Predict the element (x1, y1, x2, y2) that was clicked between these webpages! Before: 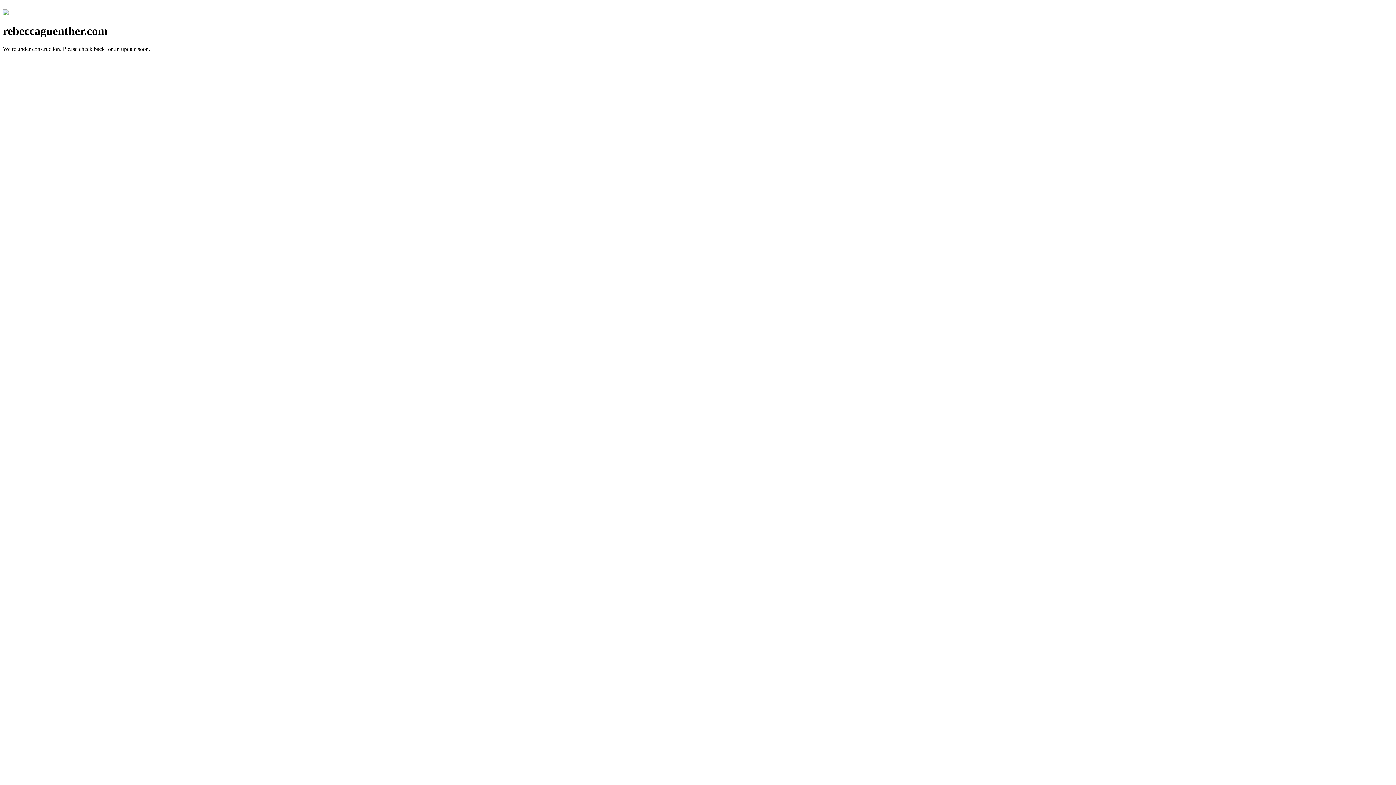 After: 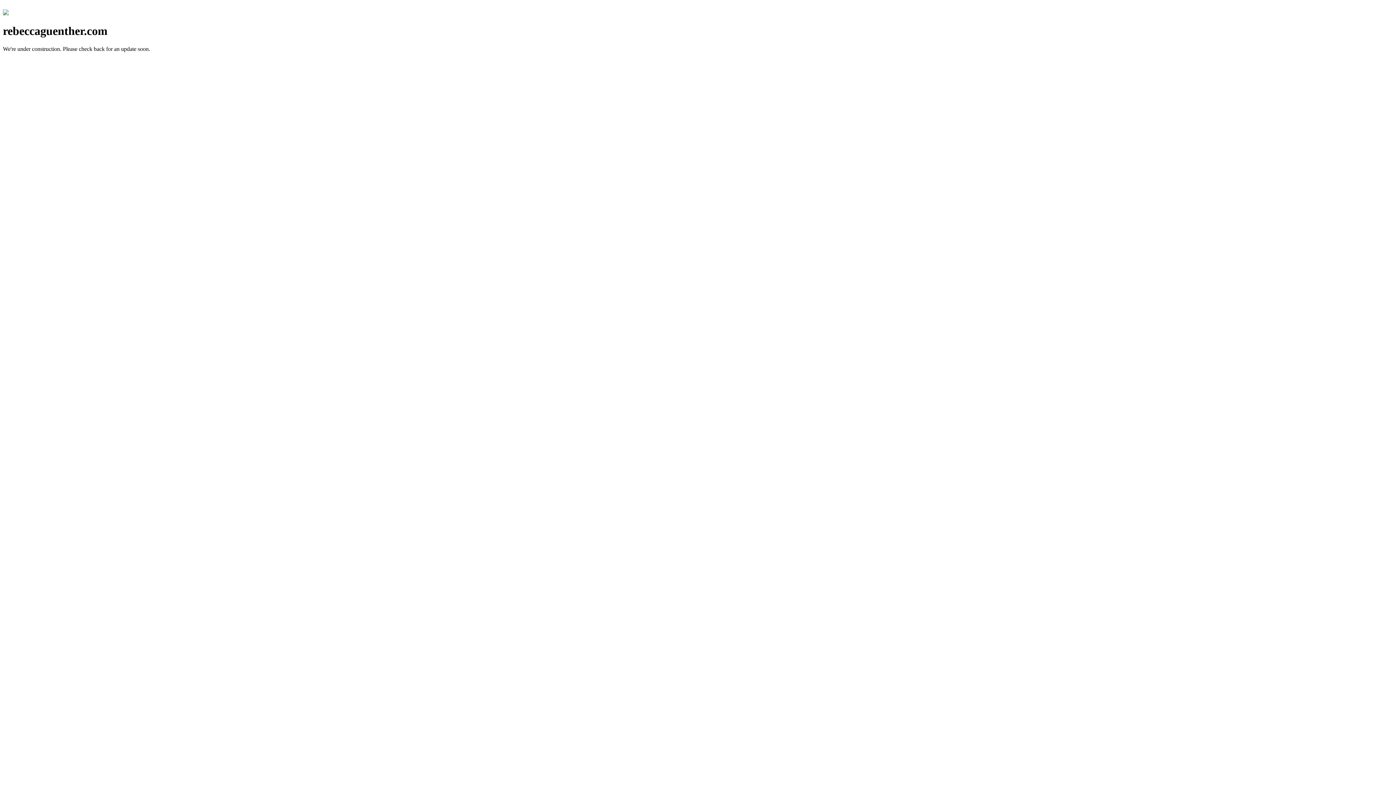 Action: bbox: (2, 10, 8, 16)